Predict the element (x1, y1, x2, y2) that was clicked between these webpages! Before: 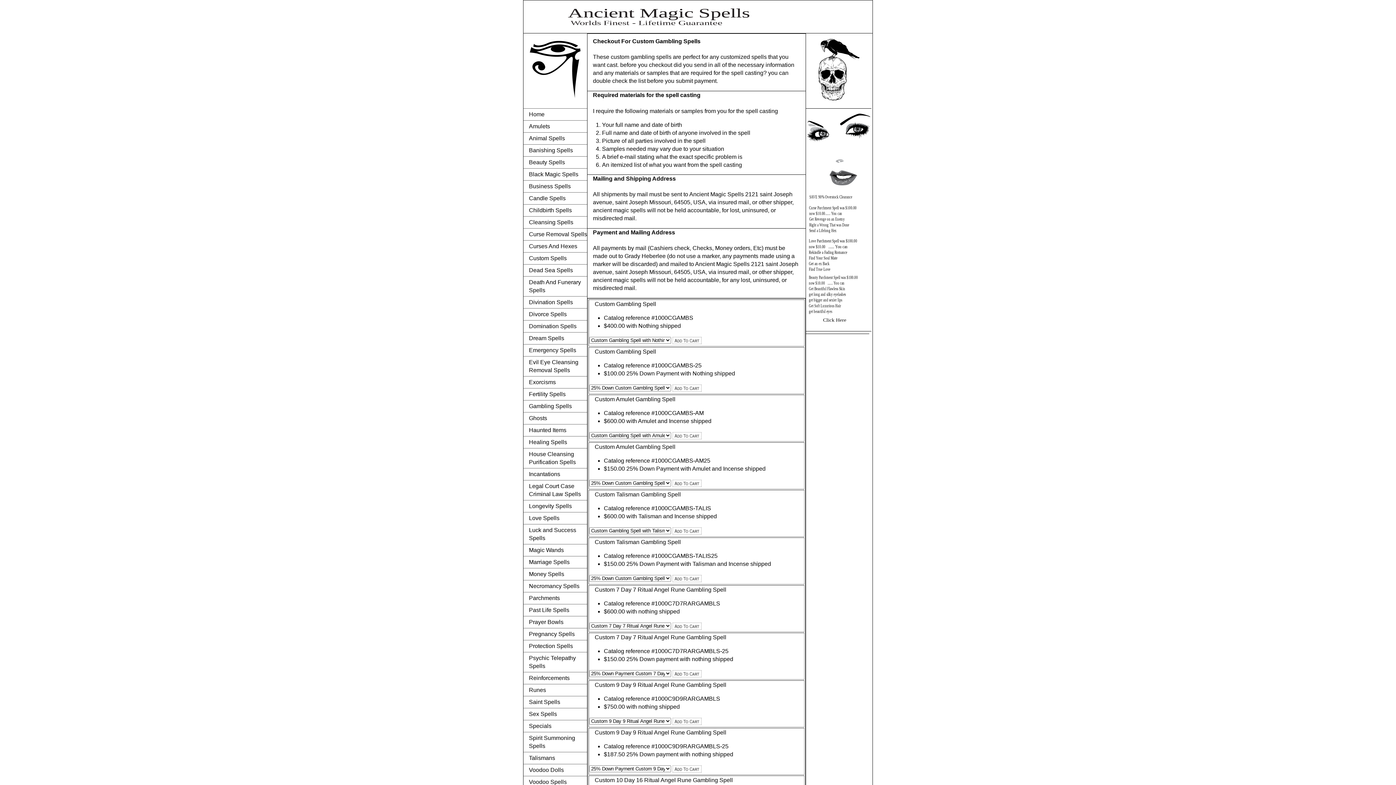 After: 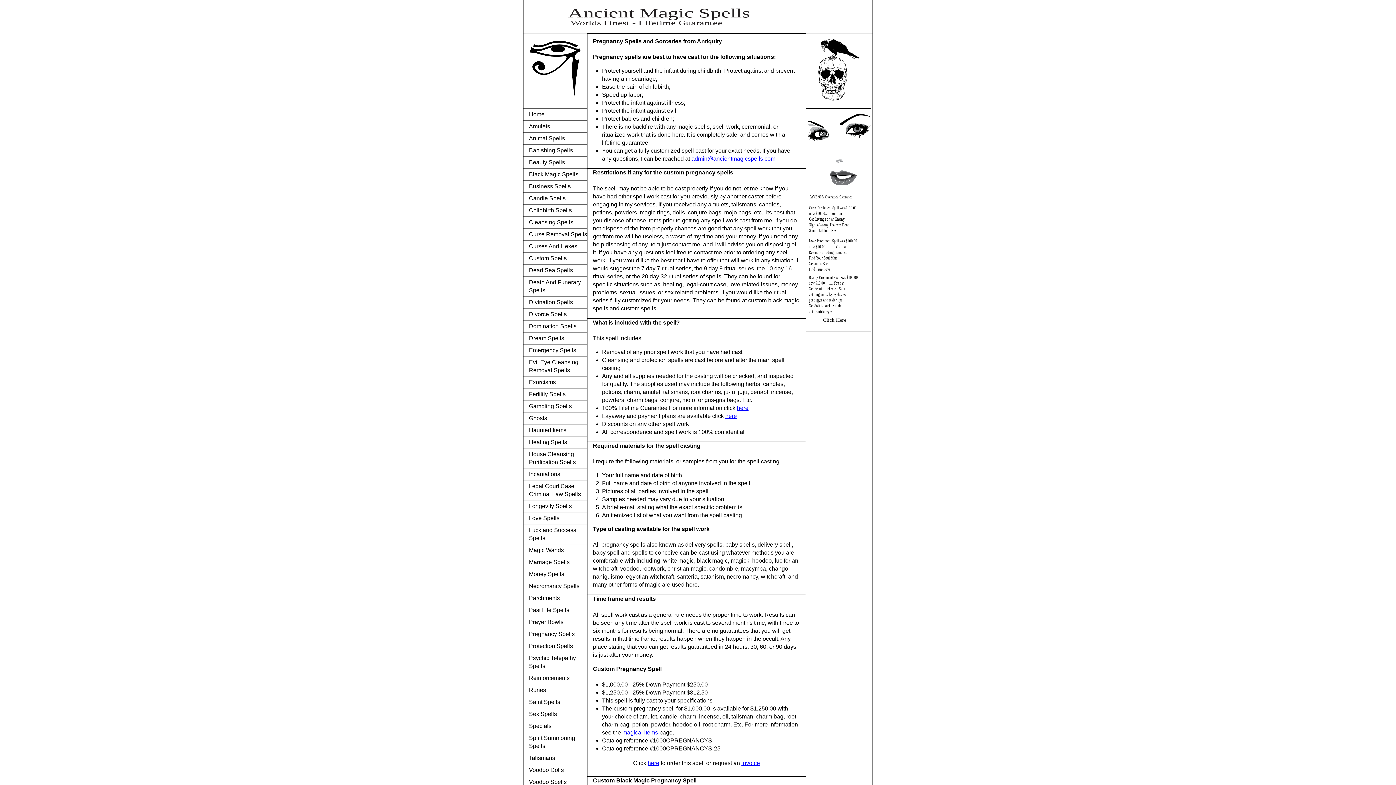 Action: bbox: (523, 628, 589, 640) label: Pregnancy Spells